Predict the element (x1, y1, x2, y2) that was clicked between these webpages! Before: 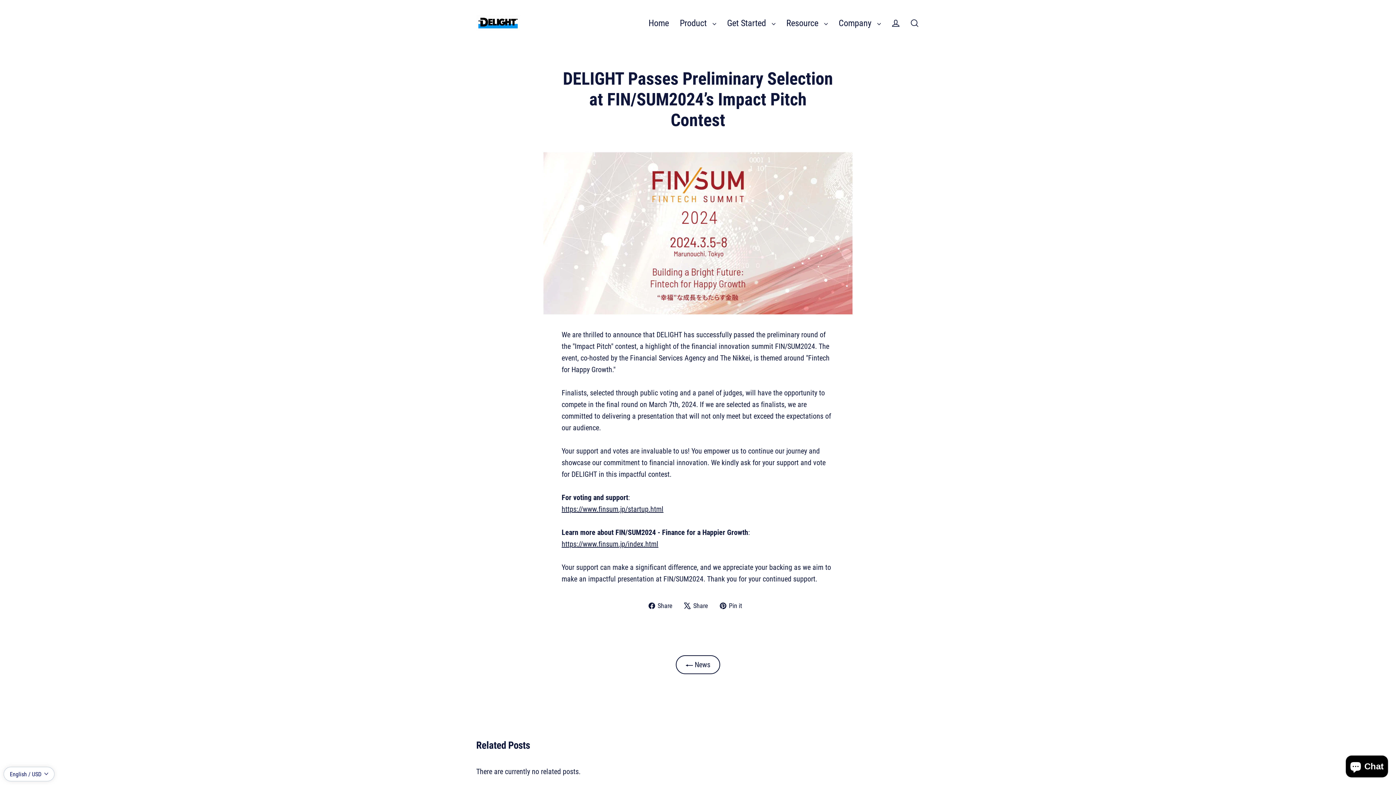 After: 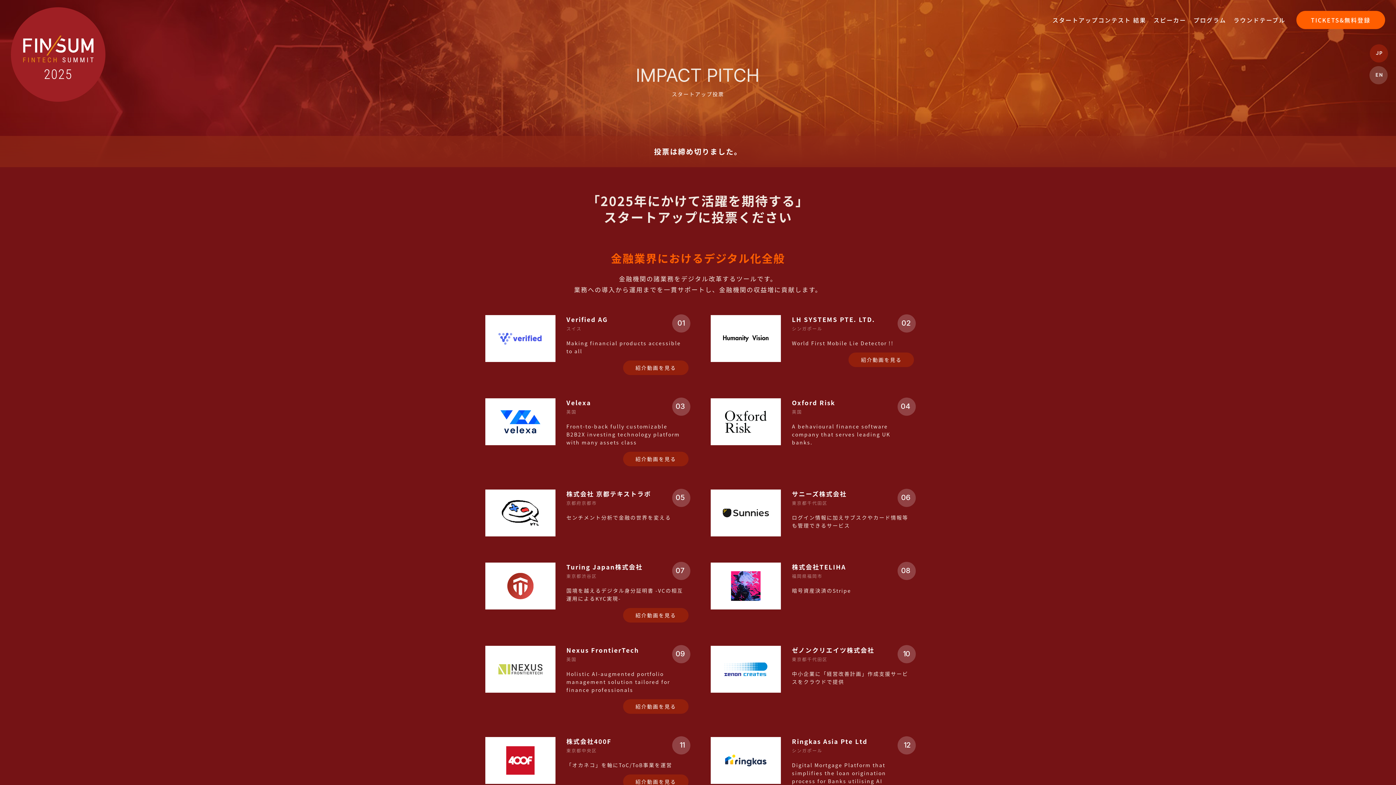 Action: bbox: (561, 505, 671, 513) label: https://www.finsum.jp/startup.html